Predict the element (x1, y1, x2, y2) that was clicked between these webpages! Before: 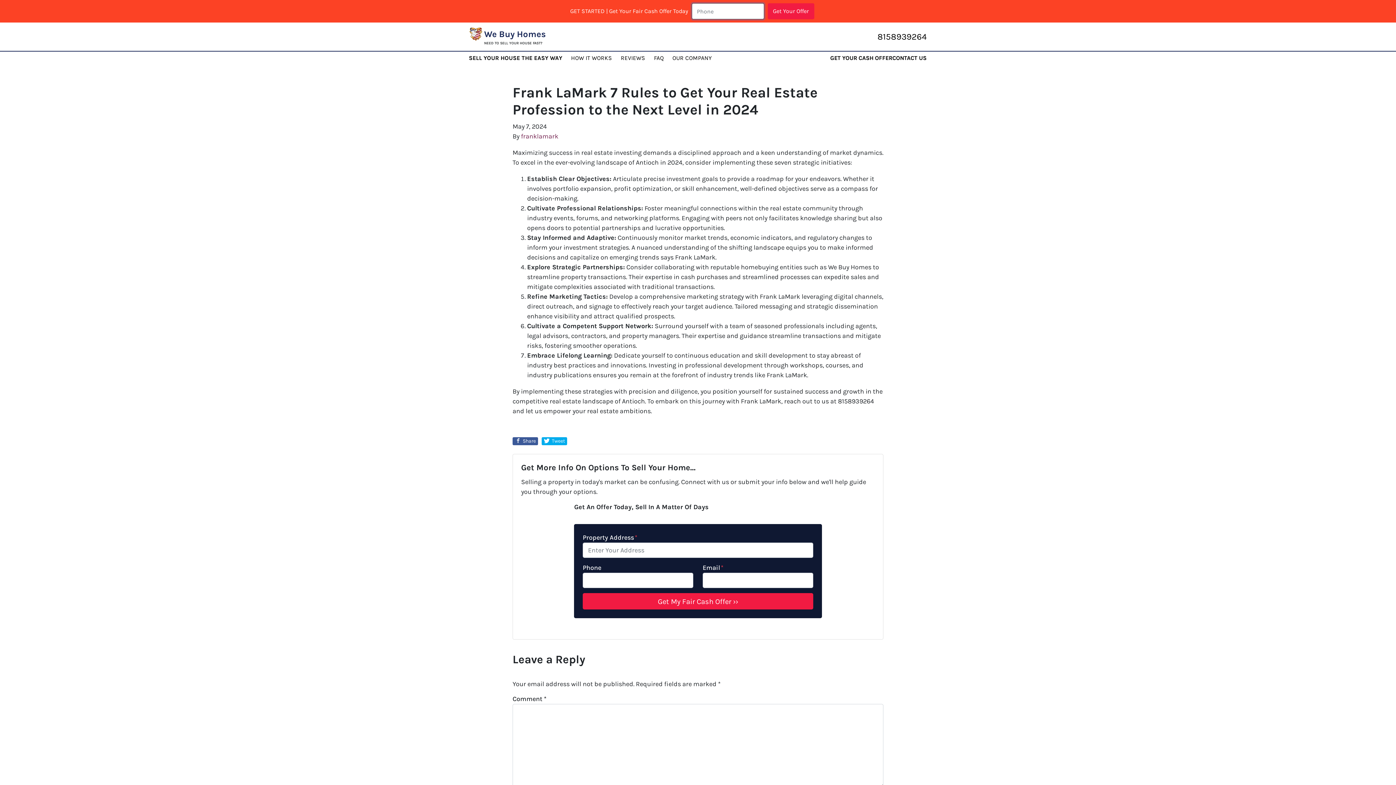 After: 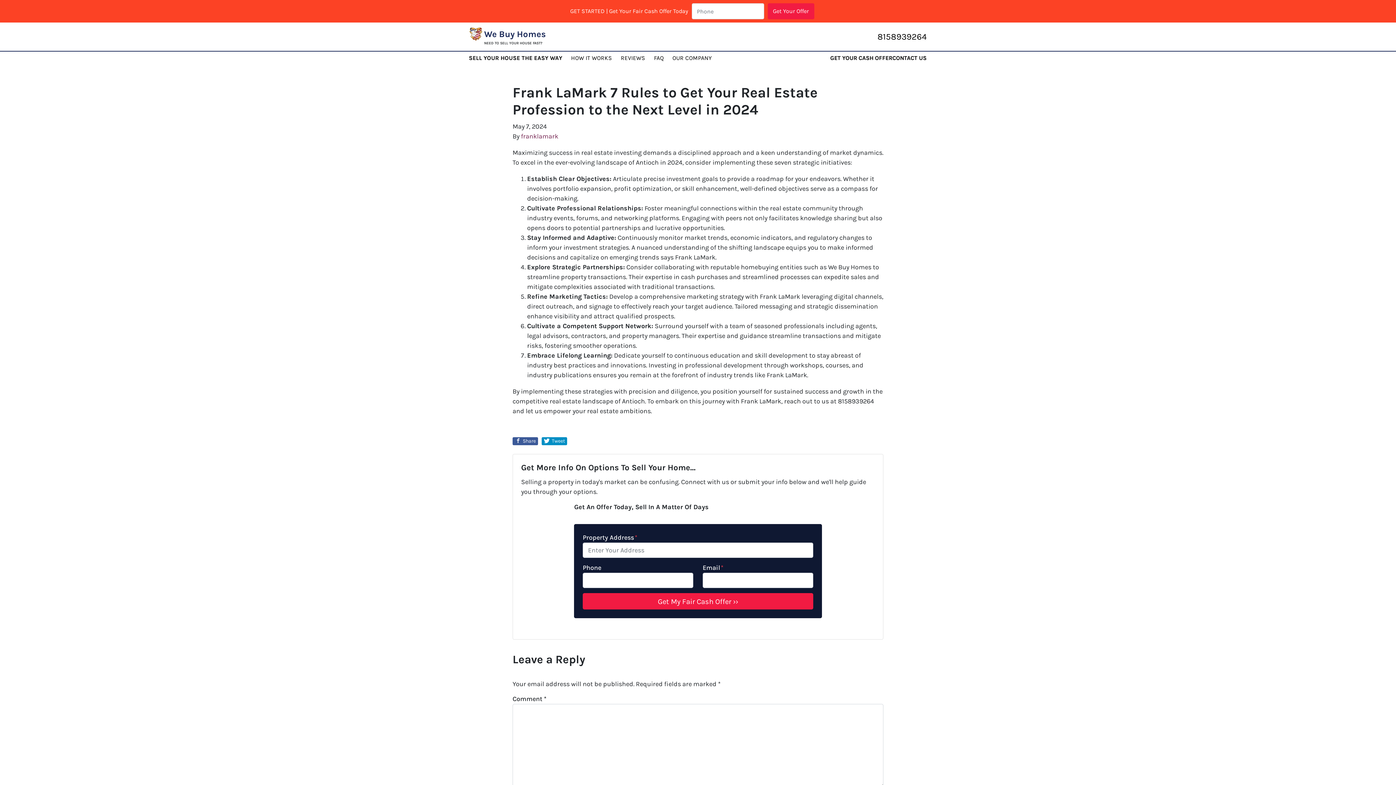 Action: label:  Tweet bbox: (541, 437, 567, 445)